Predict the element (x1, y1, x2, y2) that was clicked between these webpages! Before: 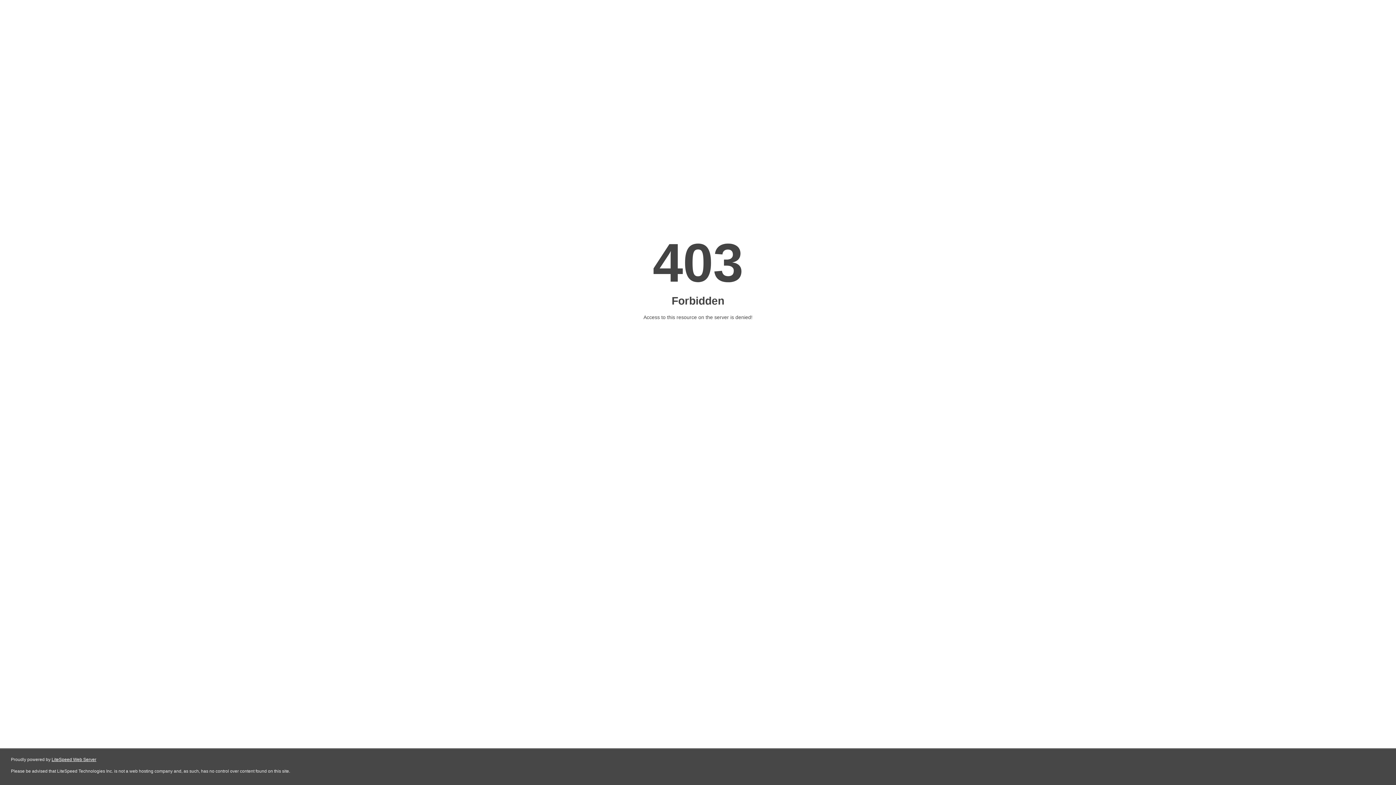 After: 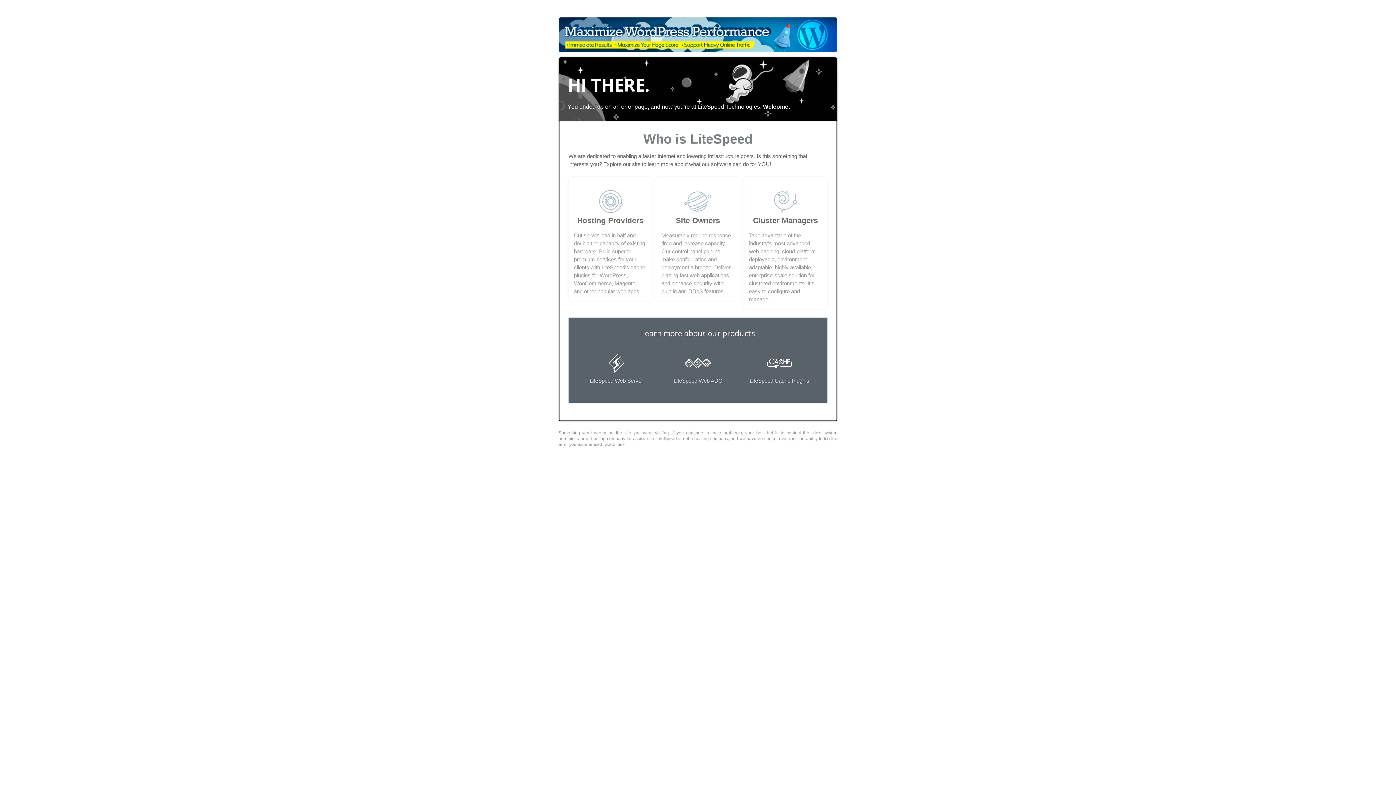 Action: bbox: (51, 757, 96, 762) label: LiteSpeed Web Server